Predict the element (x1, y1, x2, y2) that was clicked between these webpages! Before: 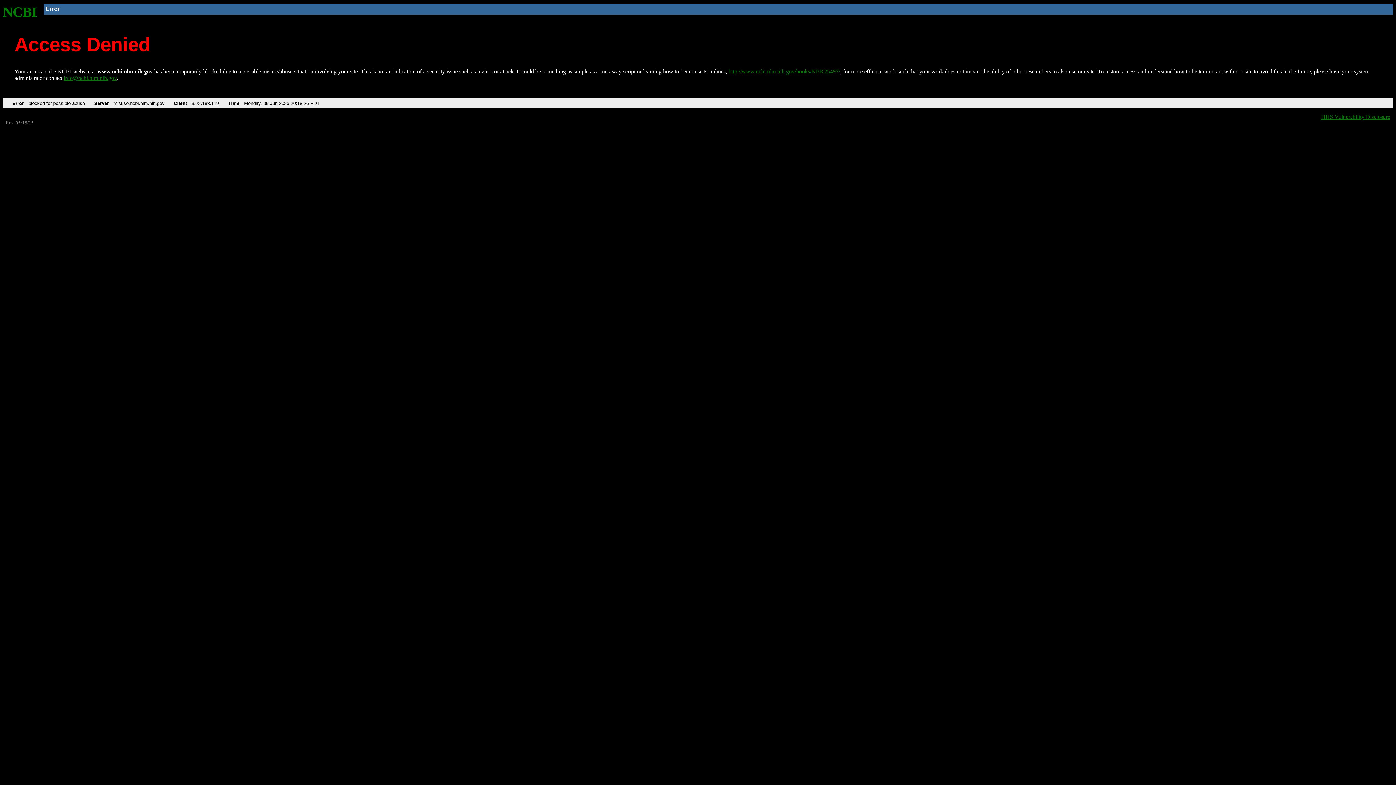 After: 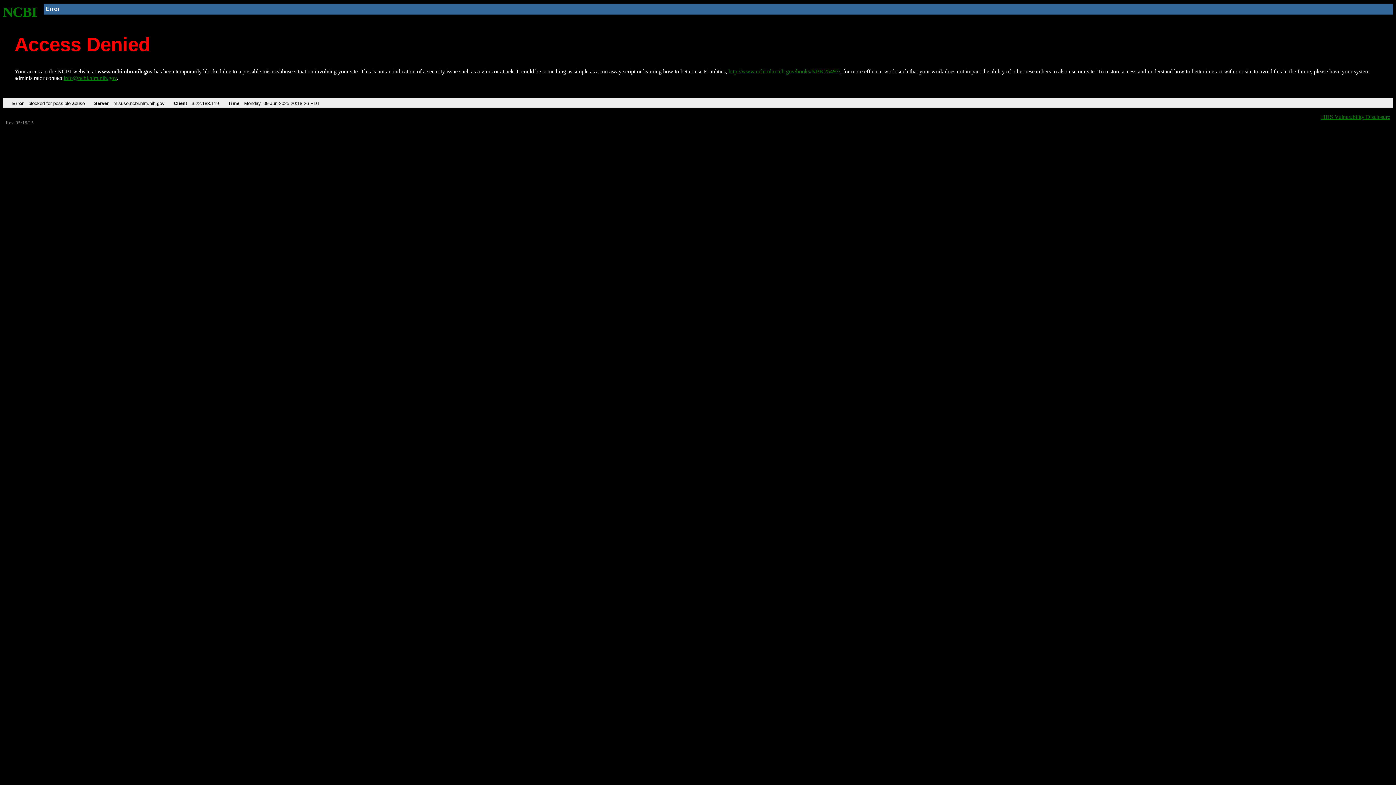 Action: bbox: (63, 75, 116, 81) label: info@ncbi.nlm.nih.gov